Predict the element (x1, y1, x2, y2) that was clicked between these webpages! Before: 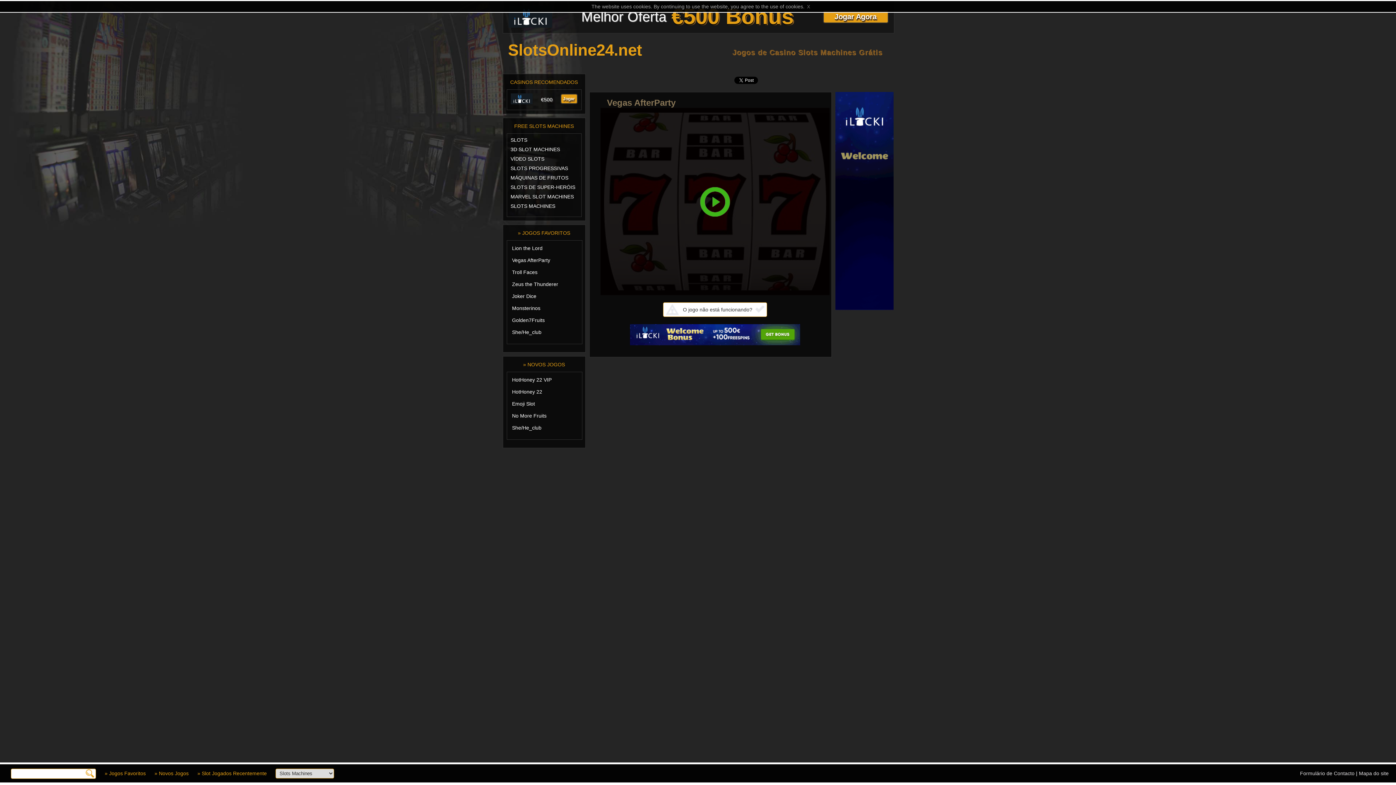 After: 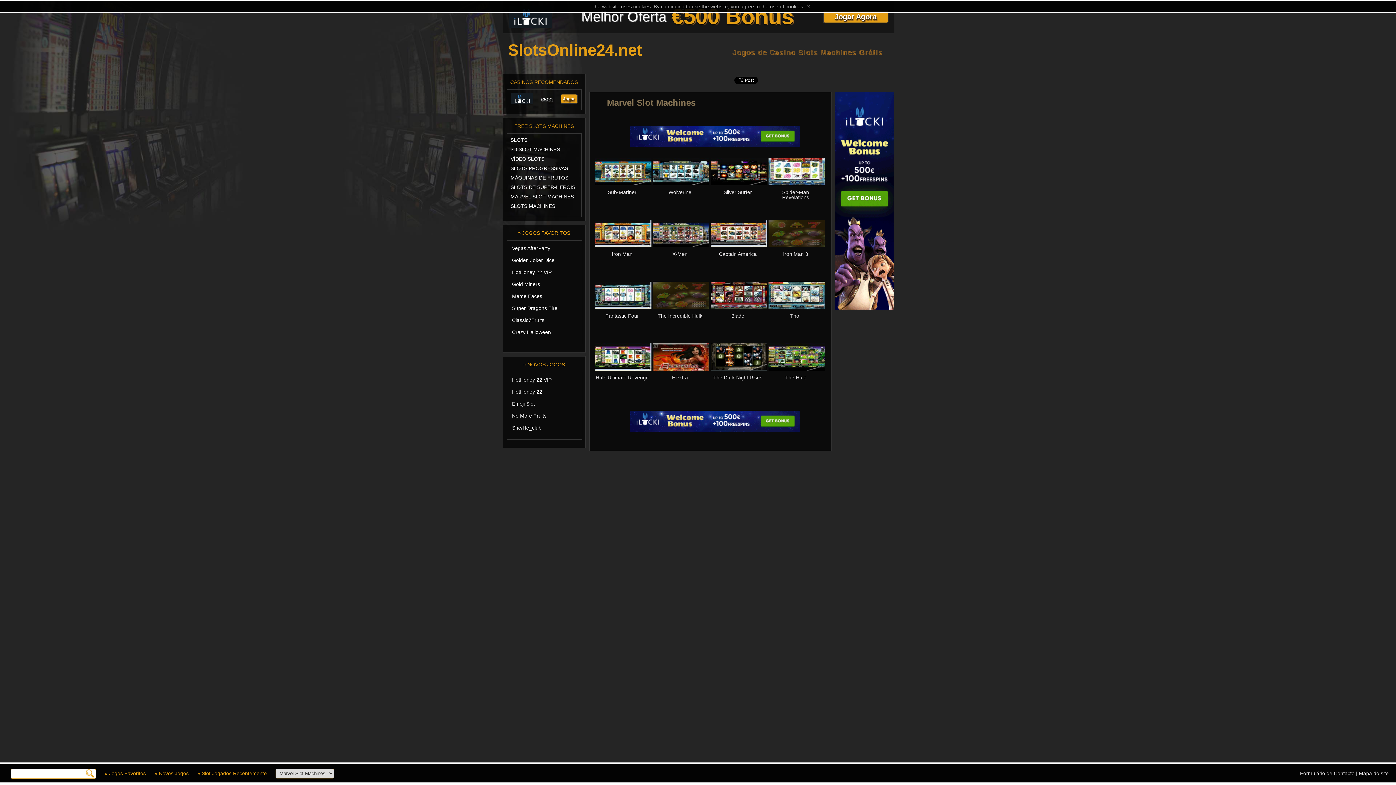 Action: bbox: (510, 194, 574, 202) label: MARVEL SLOT MACHINES